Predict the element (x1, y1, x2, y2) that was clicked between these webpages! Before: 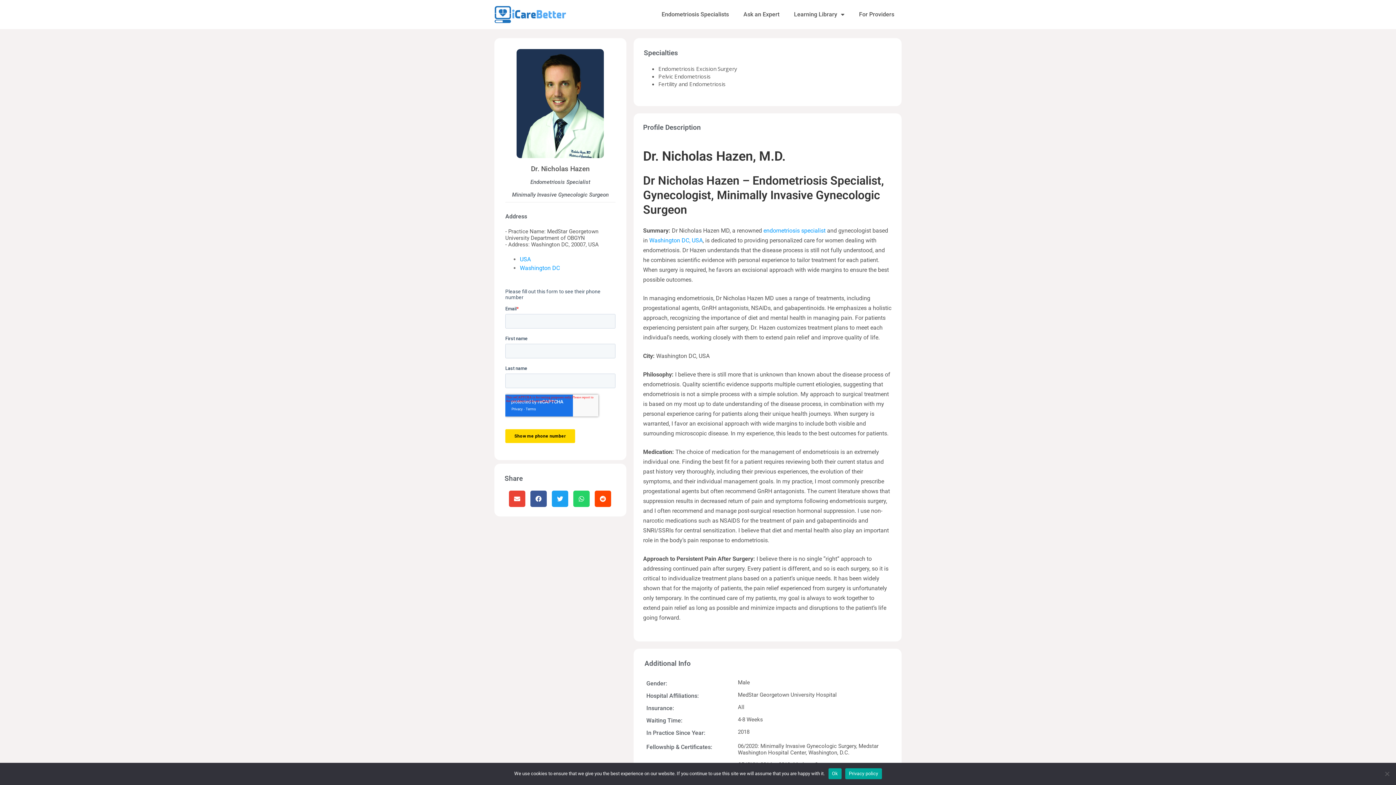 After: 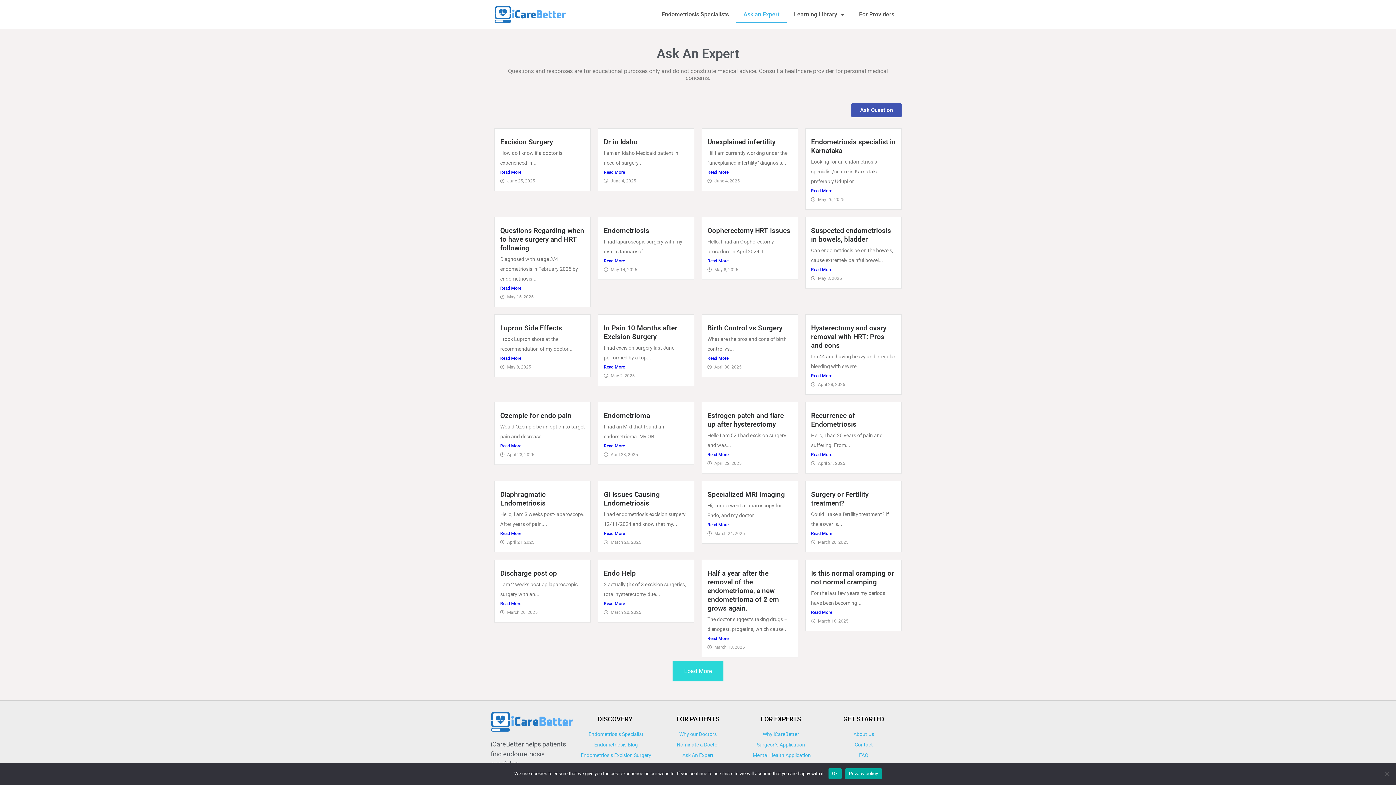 Action: label: Ask an Expert bbox: (736, 6, 786, 22)